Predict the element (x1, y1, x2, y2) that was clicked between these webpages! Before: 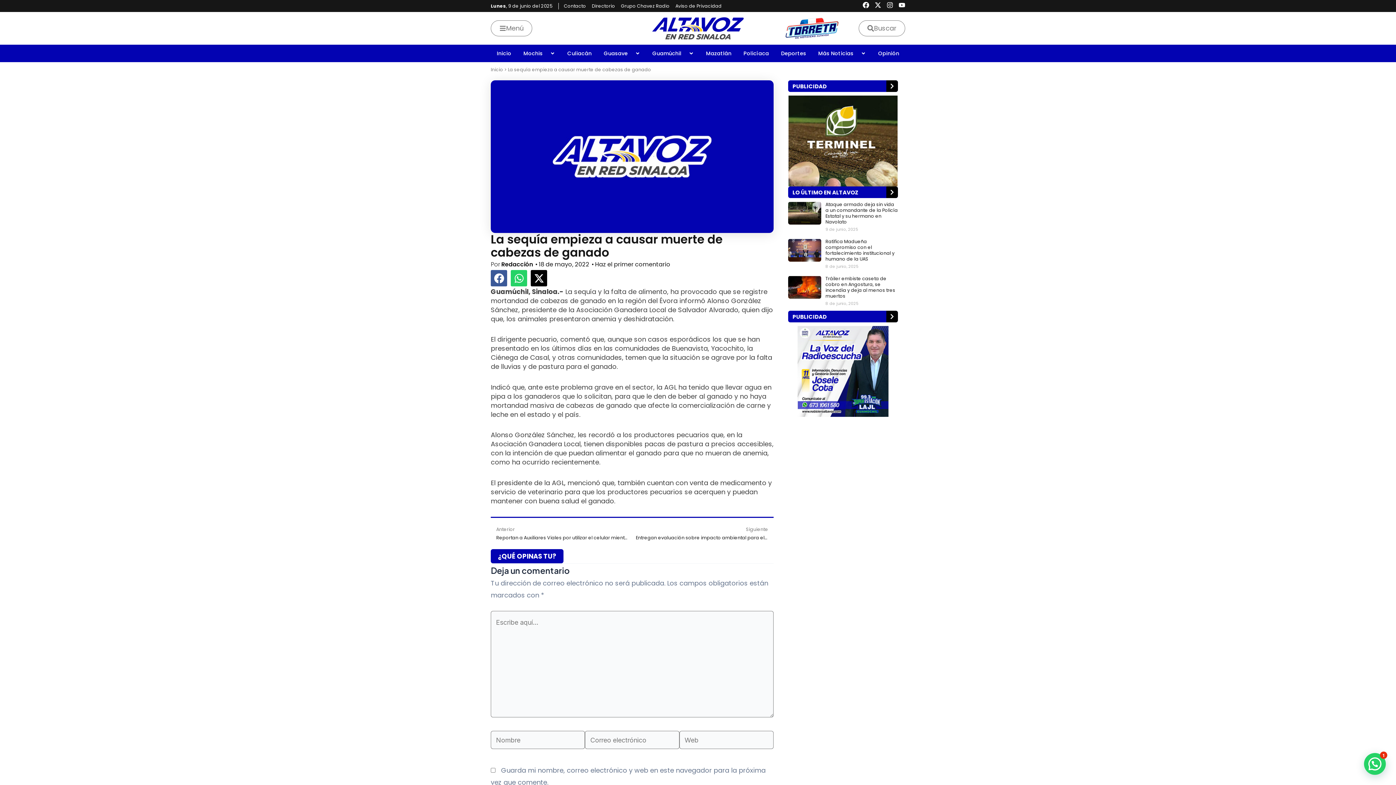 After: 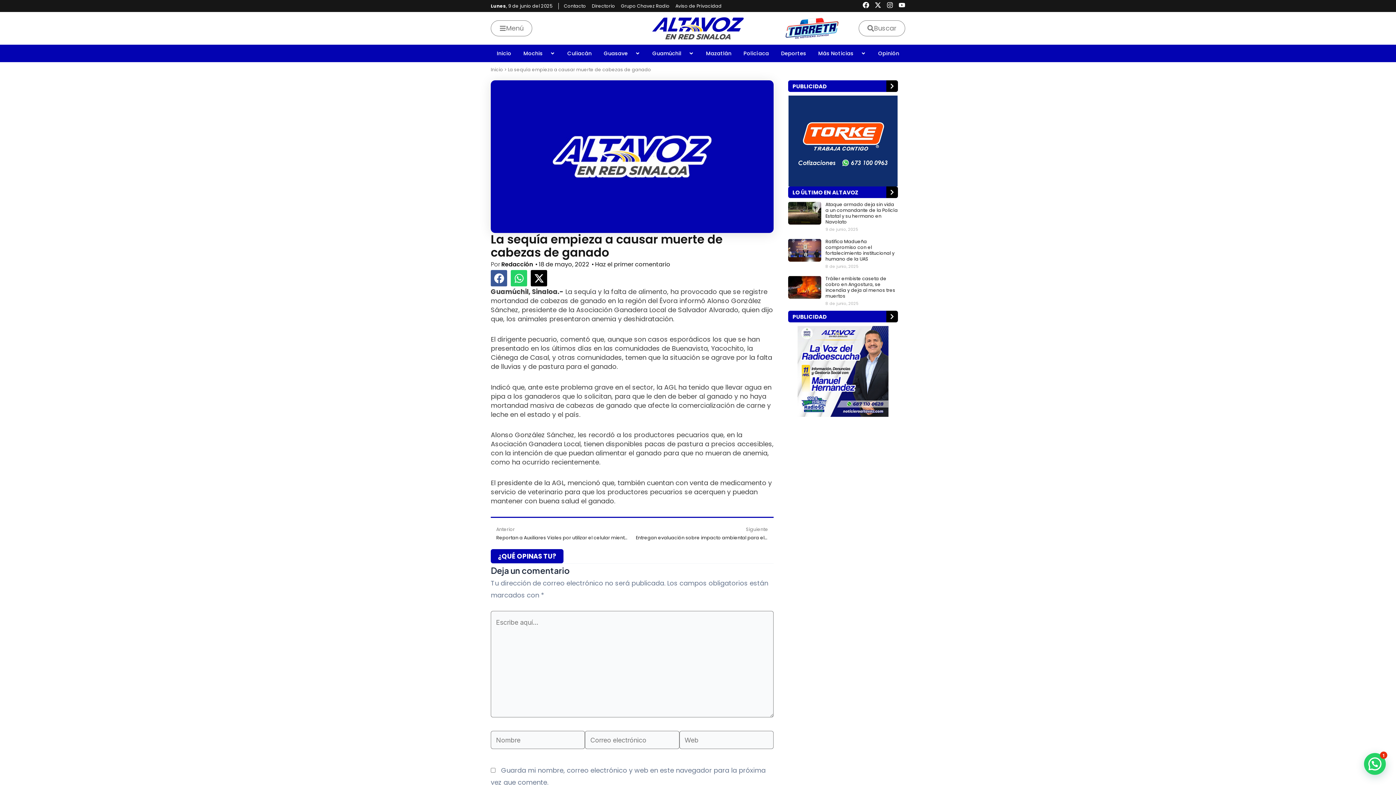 Action: label: LO ÚLTIMO EN ALTAVOZ bbox: (788, 186, 898, 198)